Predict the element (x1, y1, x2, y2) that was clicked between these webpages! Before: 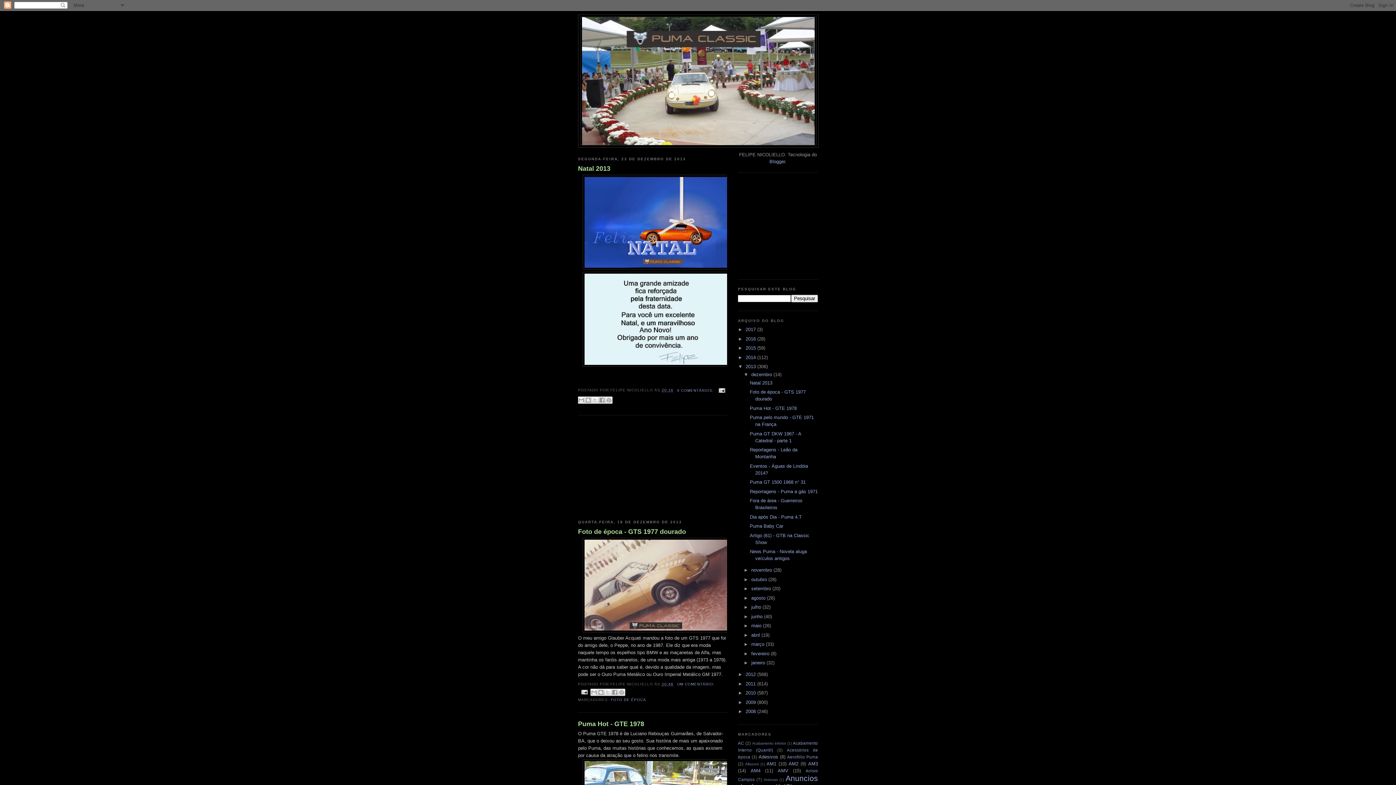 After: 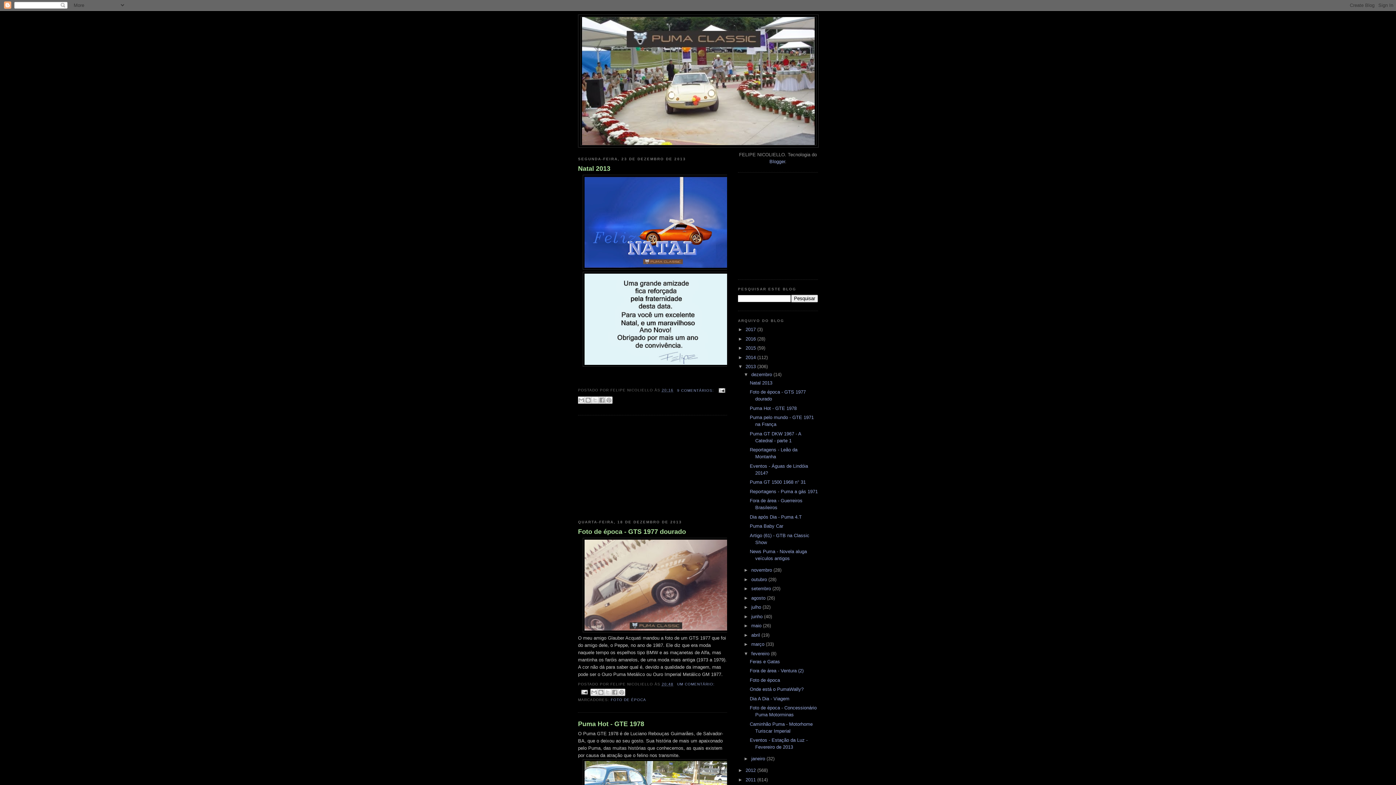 Action: label: ►   bbox: (743, 651, 751, 656)